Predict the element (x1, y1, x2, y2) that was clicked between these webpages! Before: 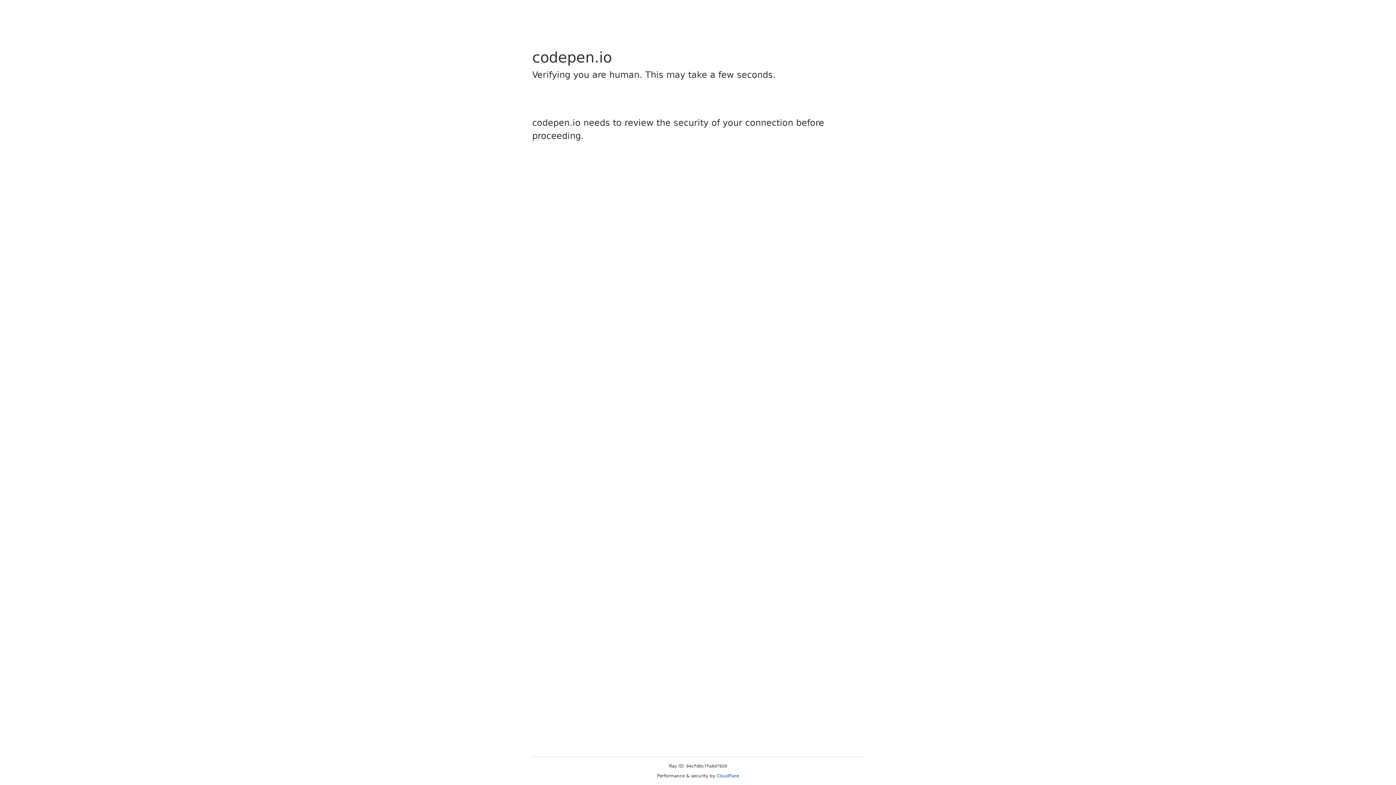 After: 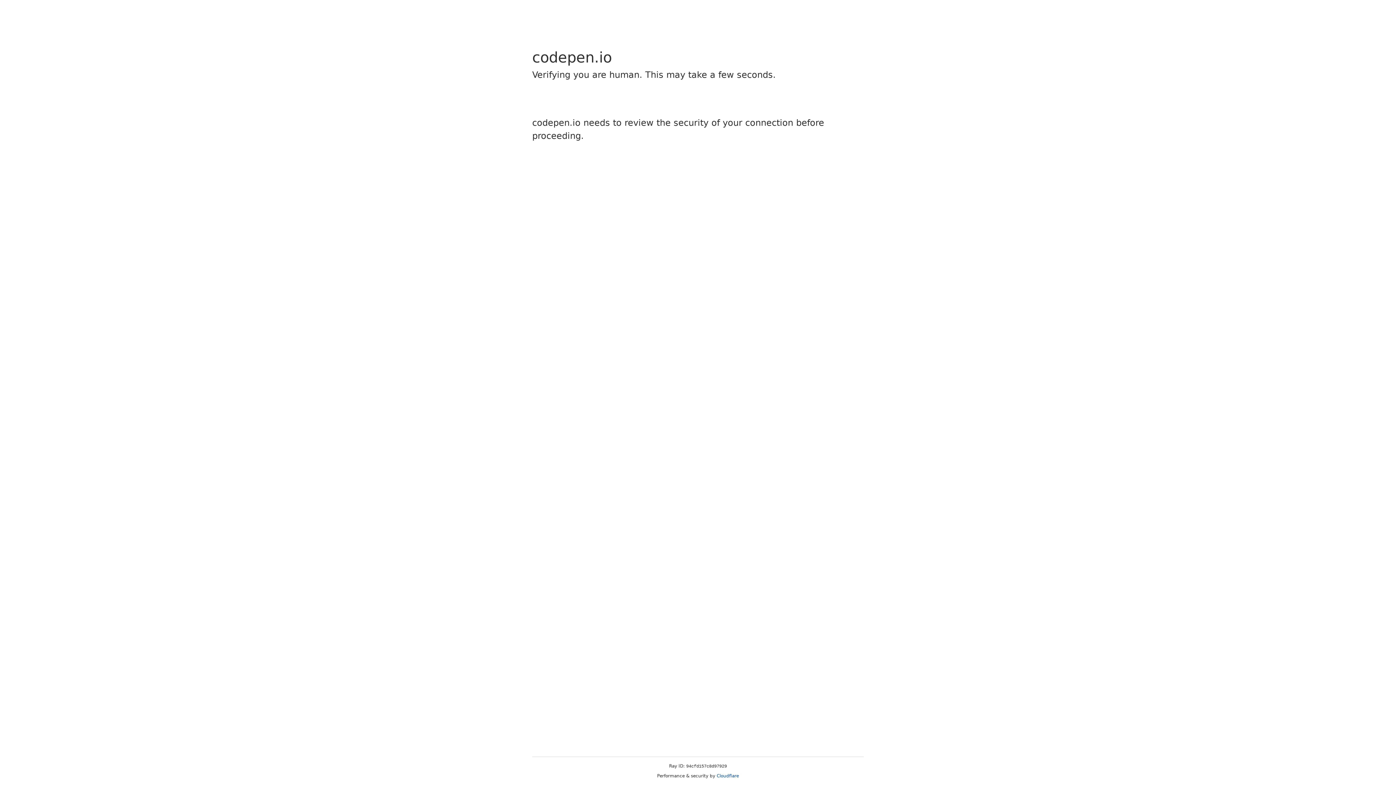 Action: bbox: (716, 773, 739, 778) label: Cloudflare